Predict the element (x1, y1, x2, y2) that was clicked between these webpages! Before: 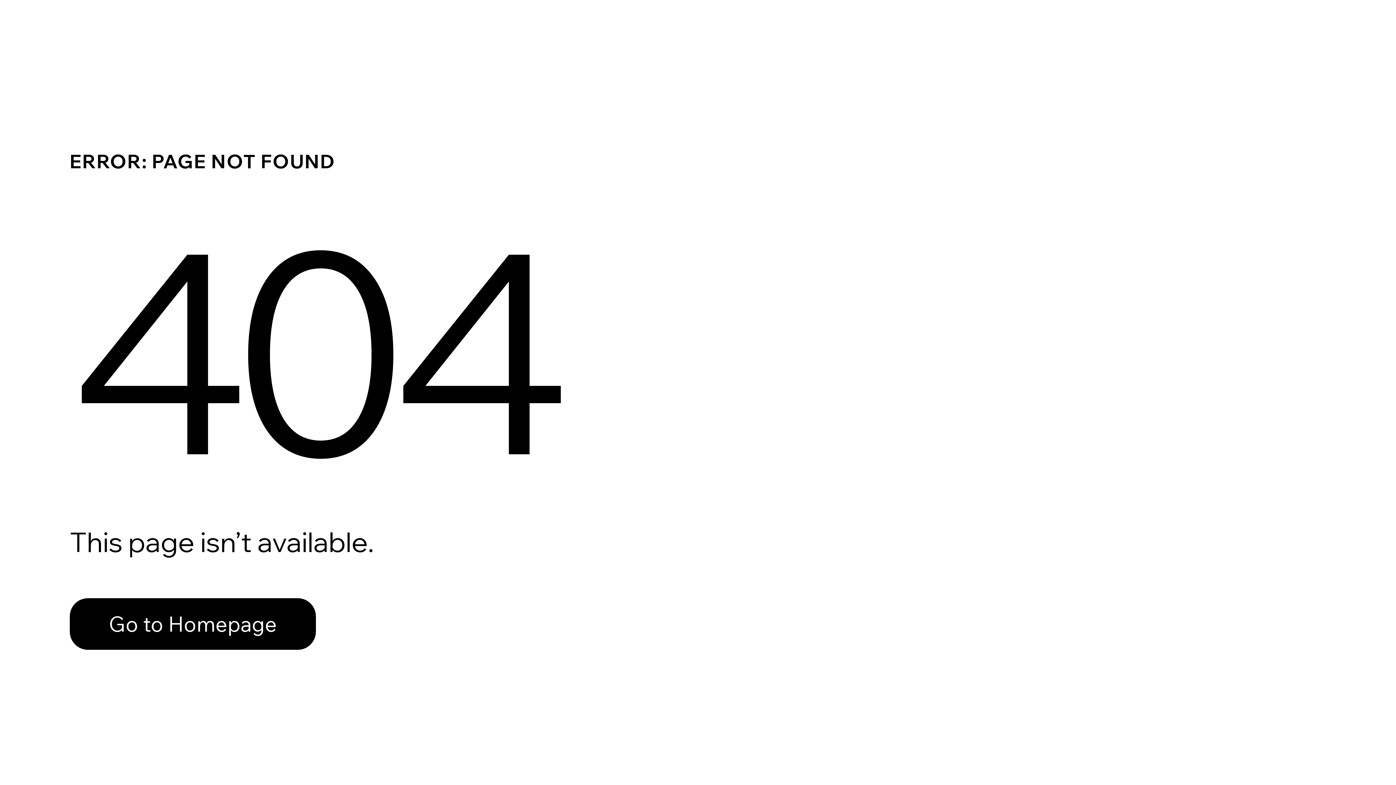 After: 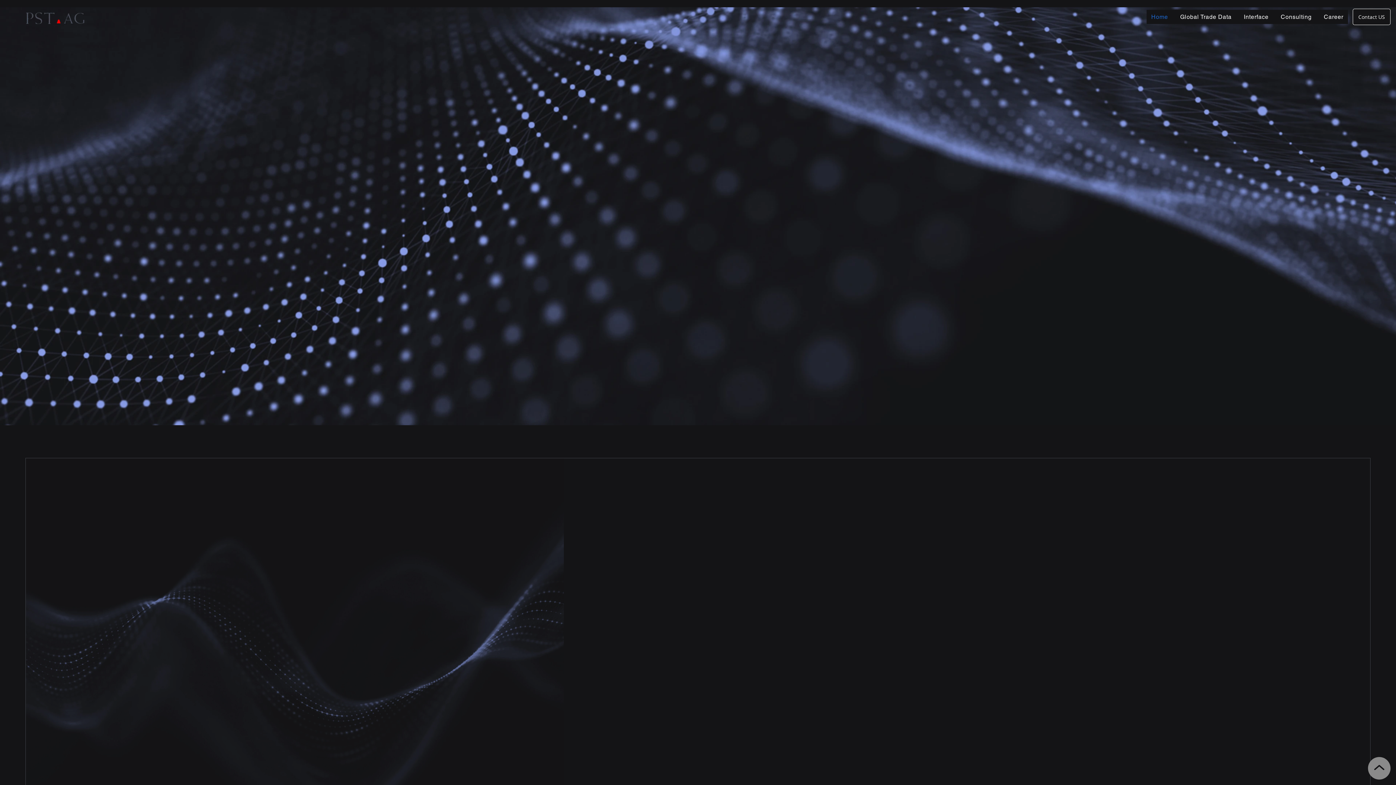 Action: label: Go to Homepage bbox: (69, 582, 768, 659)